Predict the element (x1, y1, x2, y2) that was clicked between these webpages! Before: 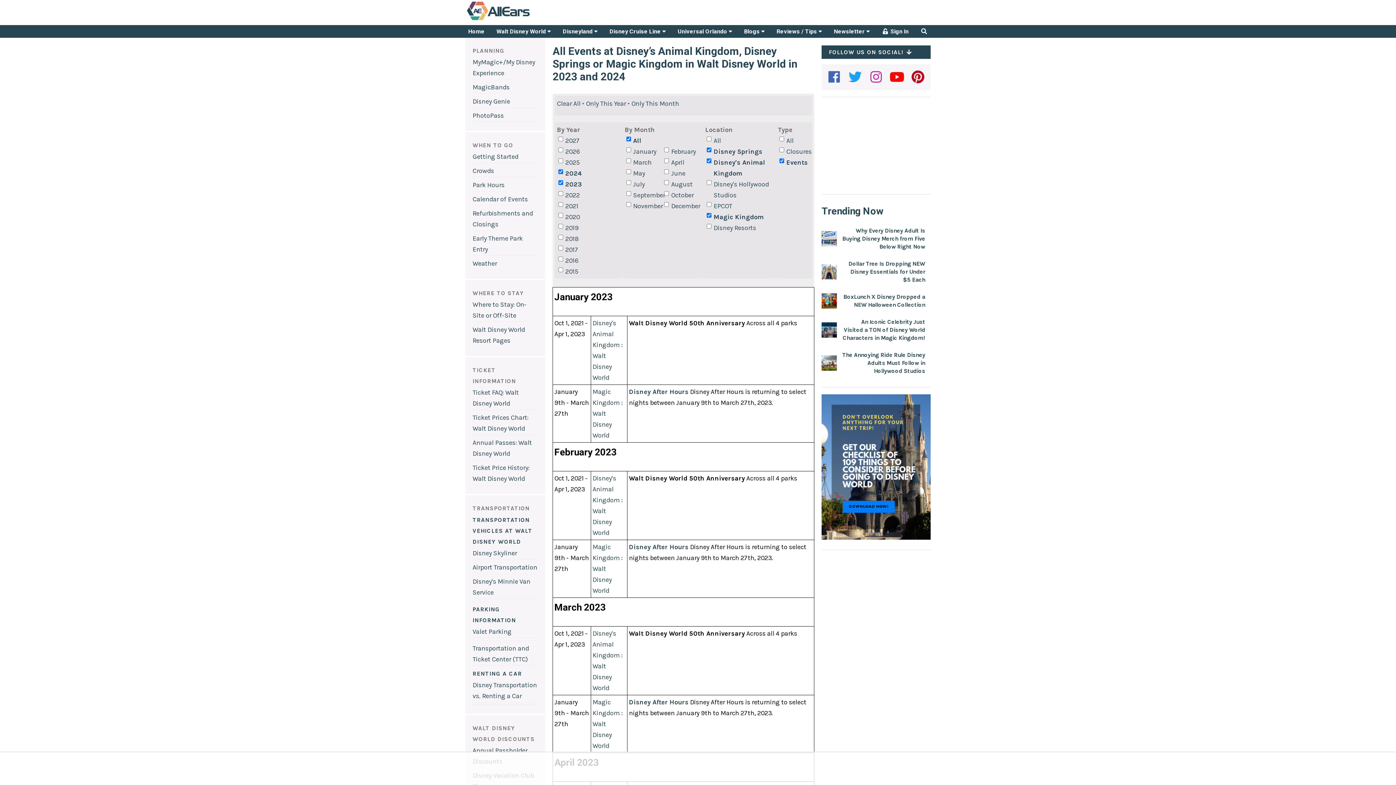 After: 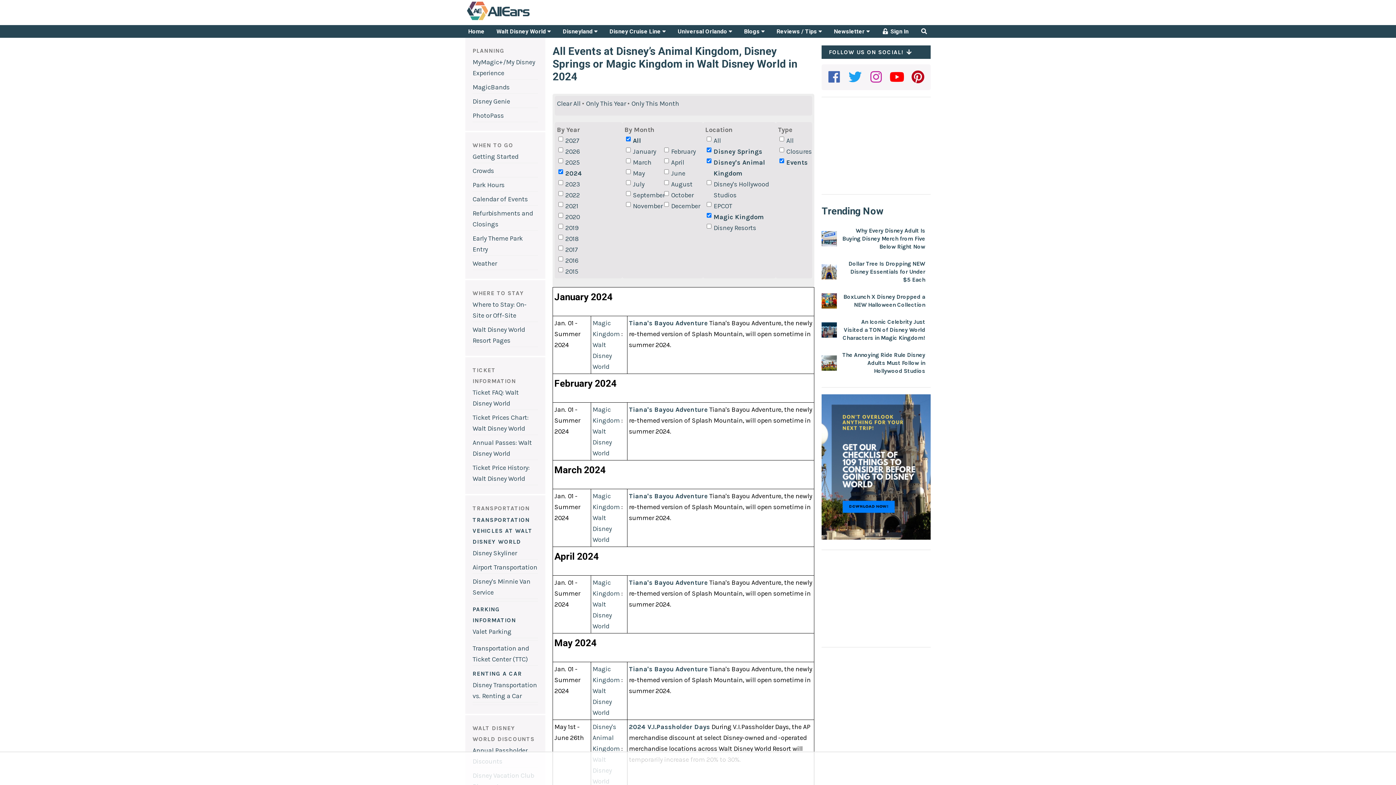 Action: bbox: (557, 179, 620, 189) label: 2023